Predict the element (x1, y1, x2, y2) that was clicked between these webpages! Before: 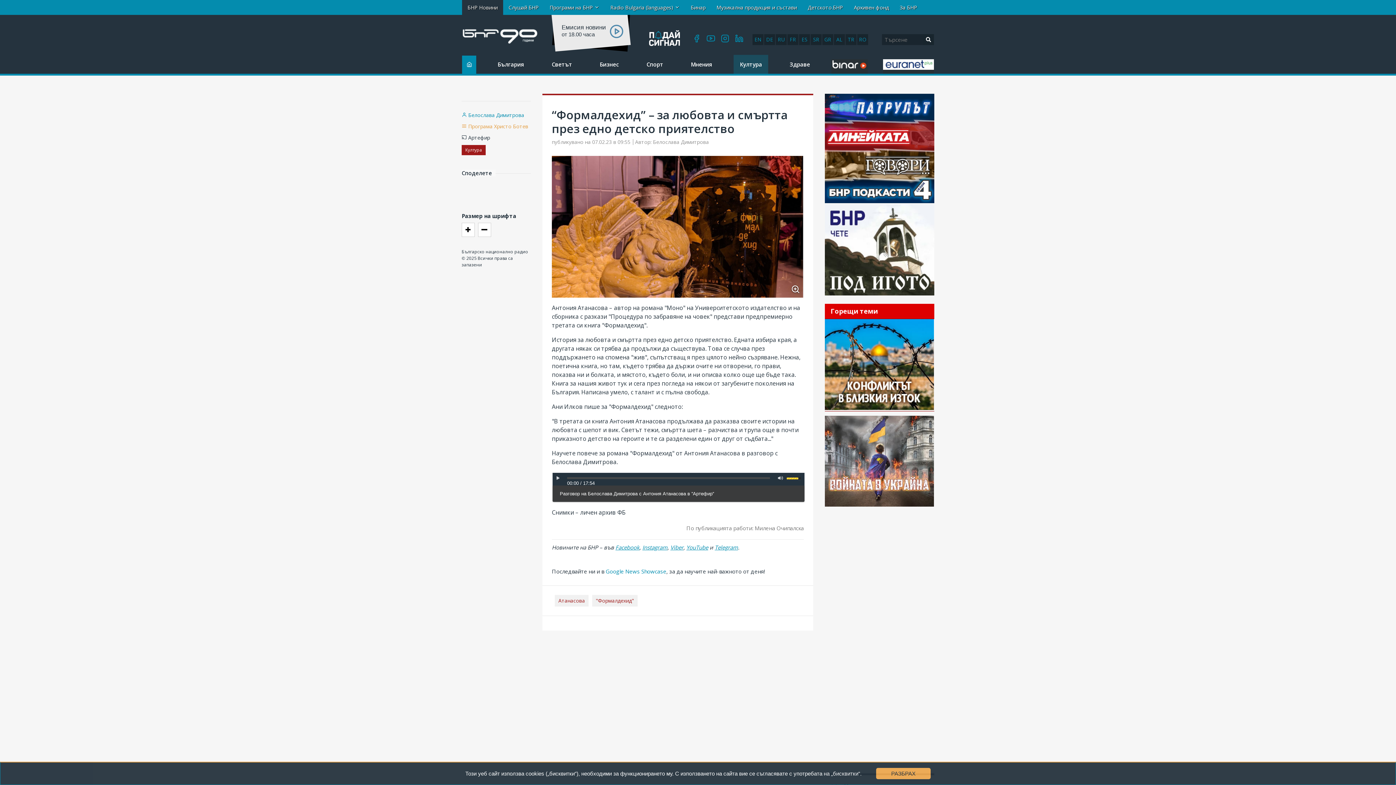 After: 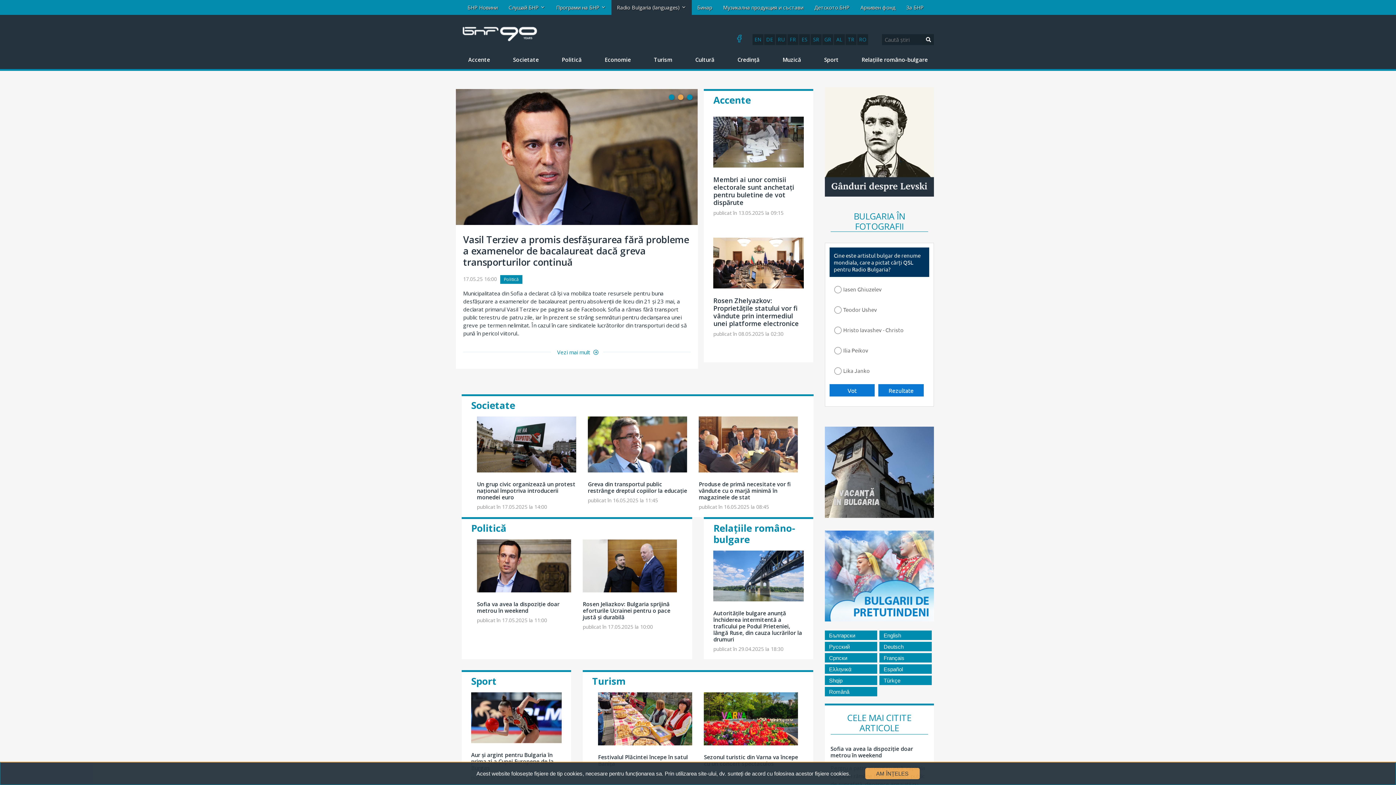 Action: bbox: (857, 34, 868, 45) label: RO